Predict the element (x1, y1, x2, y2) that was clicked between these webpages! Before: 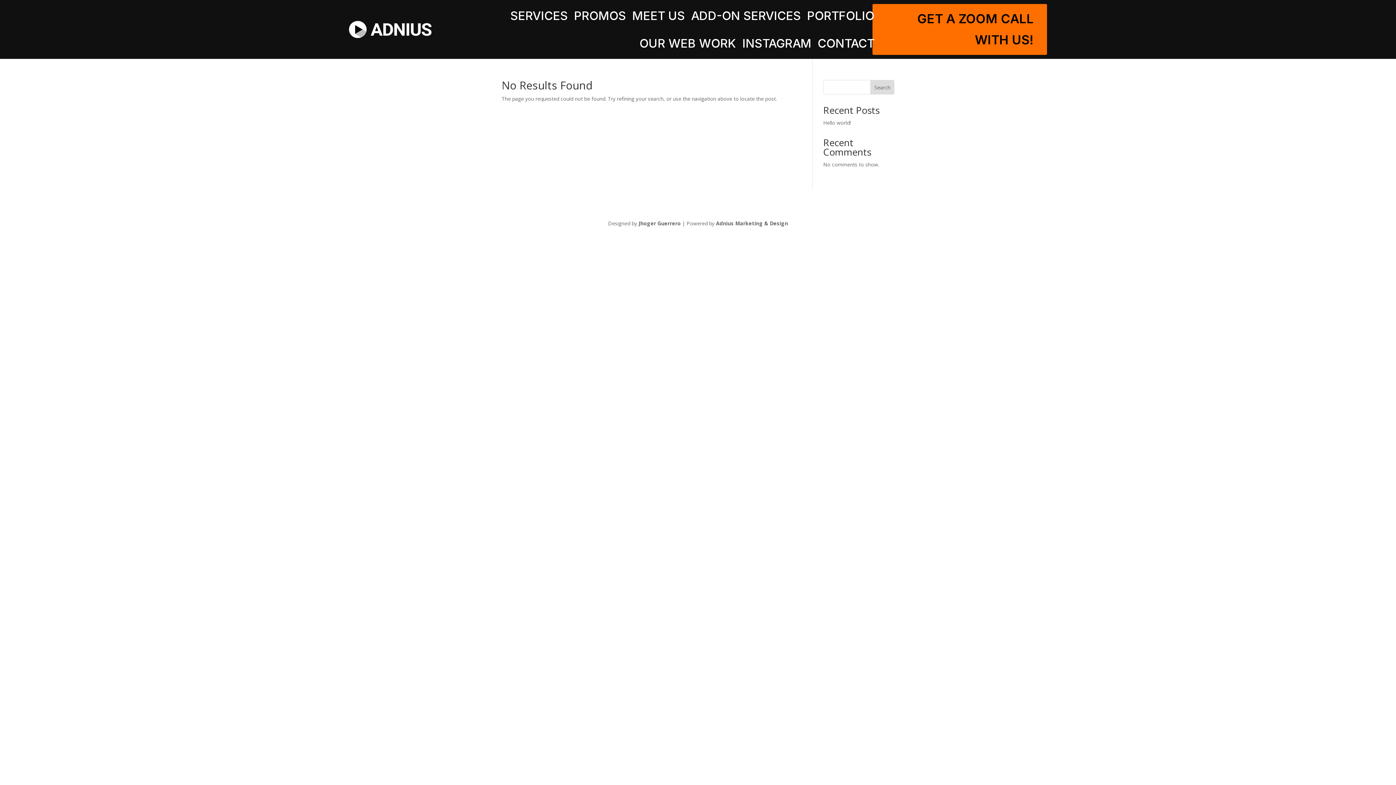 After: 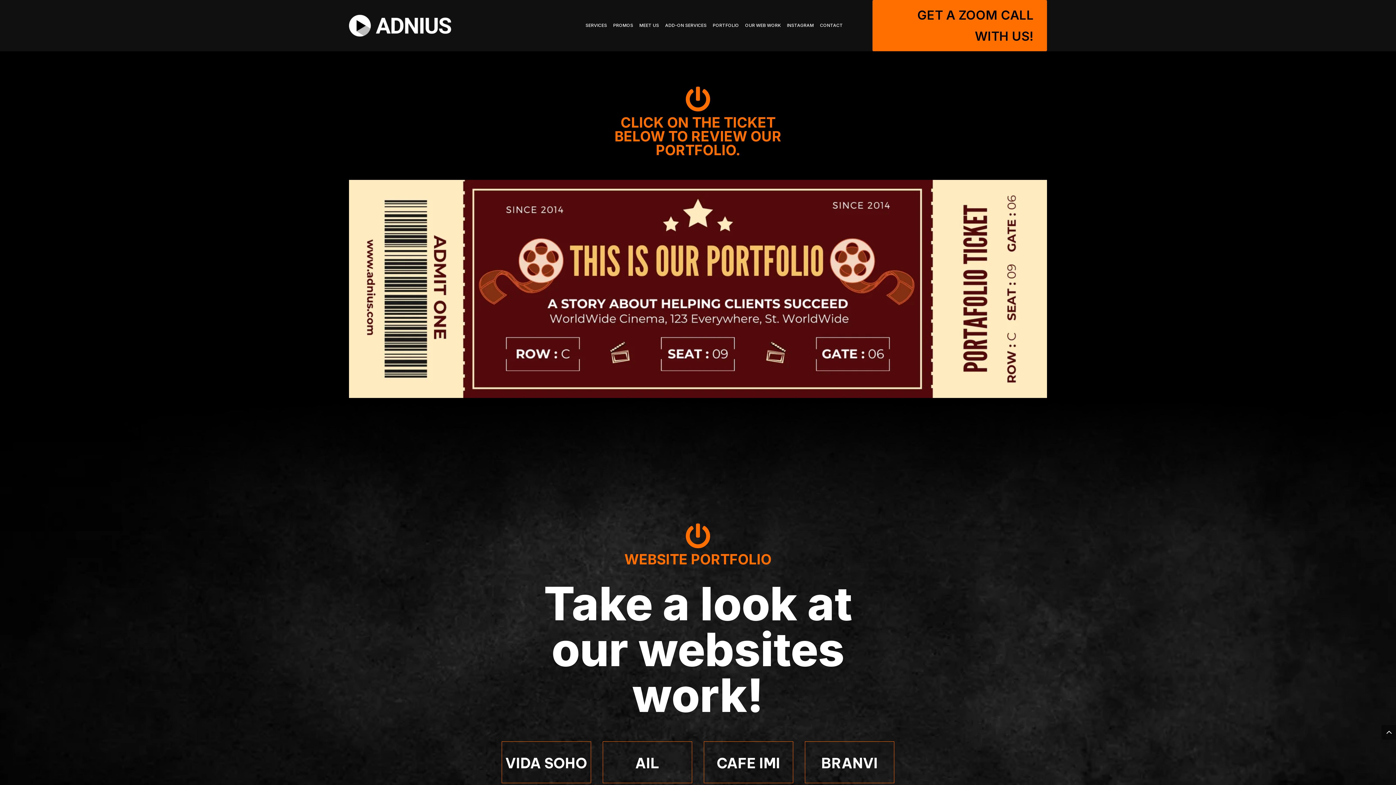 Action: bbox: (807, 1, 874, 29) label: PORTFOLIO